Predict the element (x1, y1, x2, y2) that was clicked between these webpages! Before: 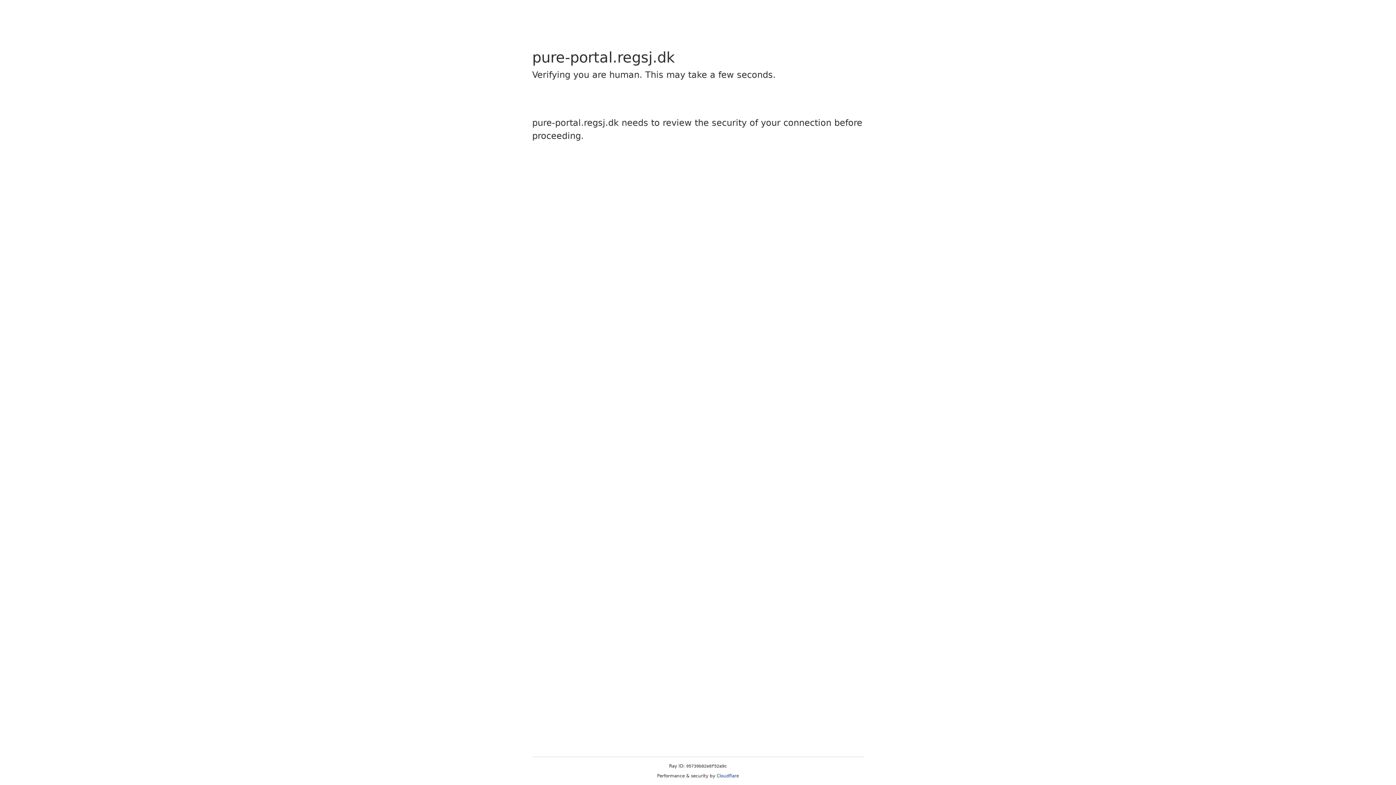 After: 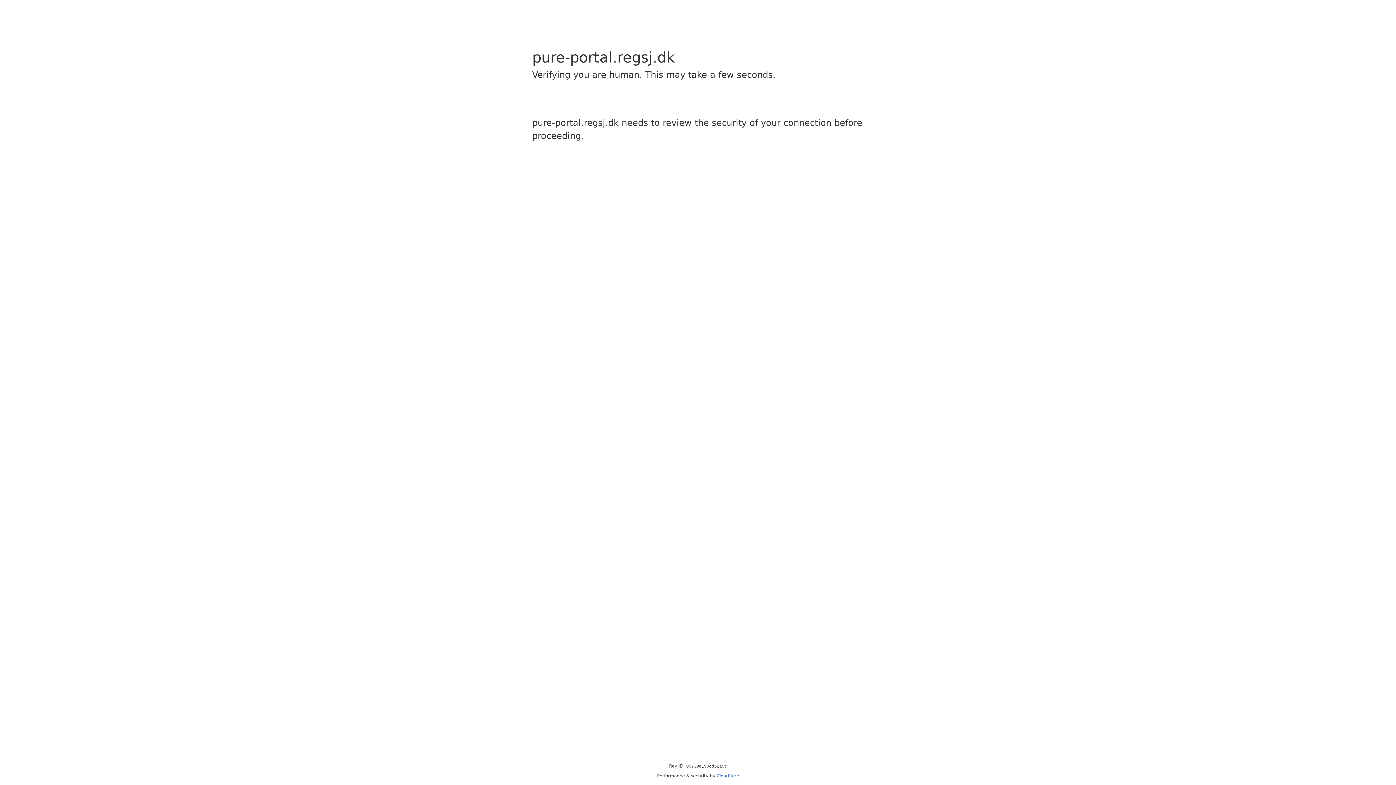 Action: bbox: (716, 773, 739, 778) label: Cloudflare